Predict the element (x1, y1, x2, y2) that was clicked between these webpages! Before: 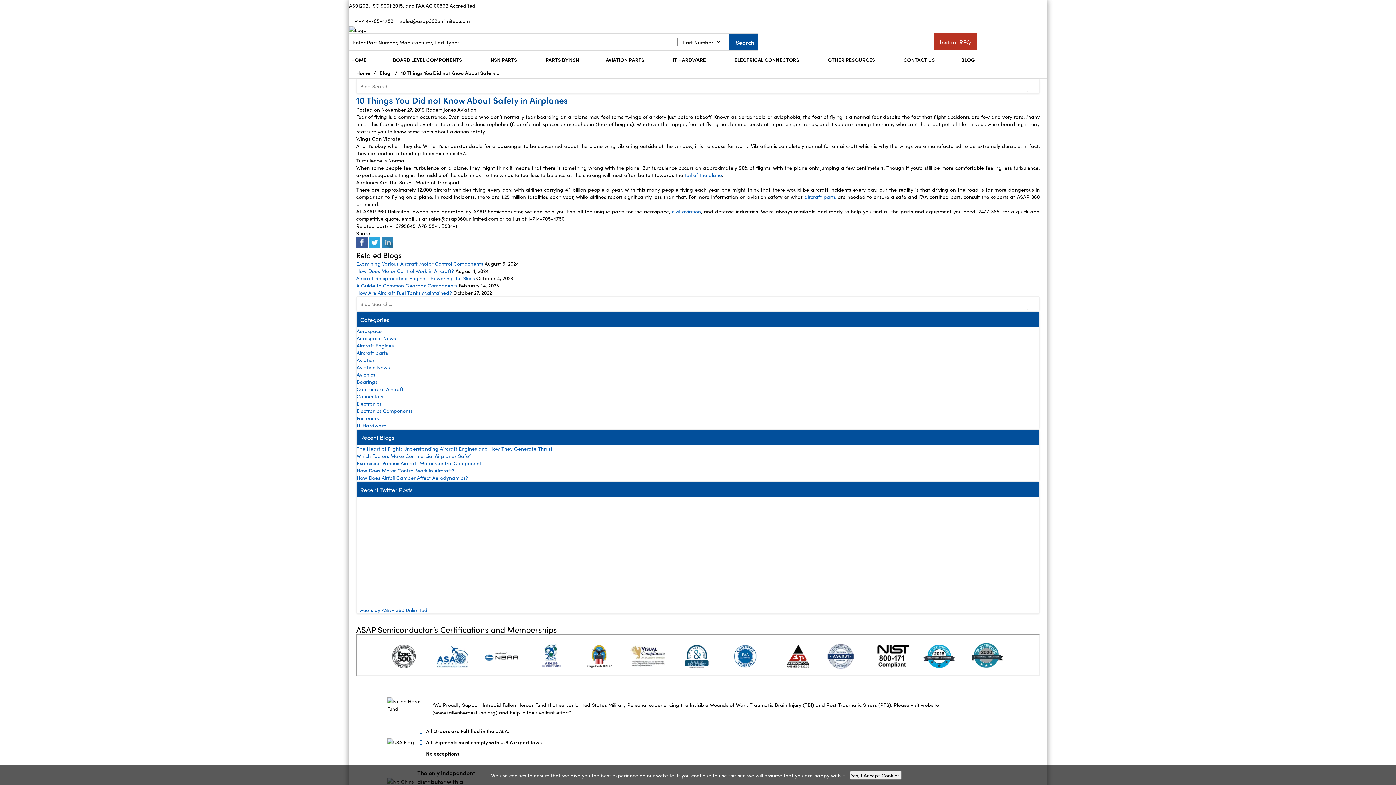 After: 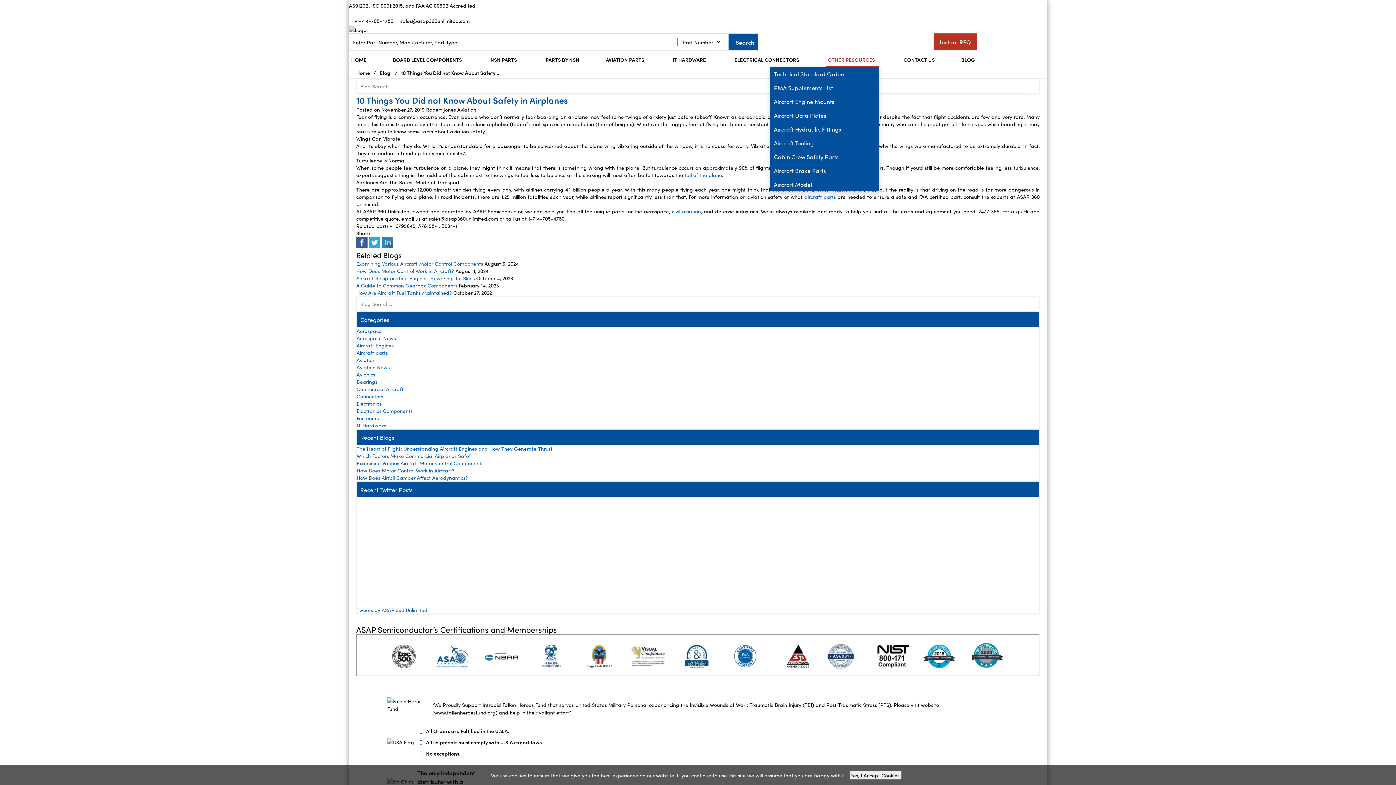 Action: bbox: (825, 52, 877, 66) label: OTHER RESOURCES